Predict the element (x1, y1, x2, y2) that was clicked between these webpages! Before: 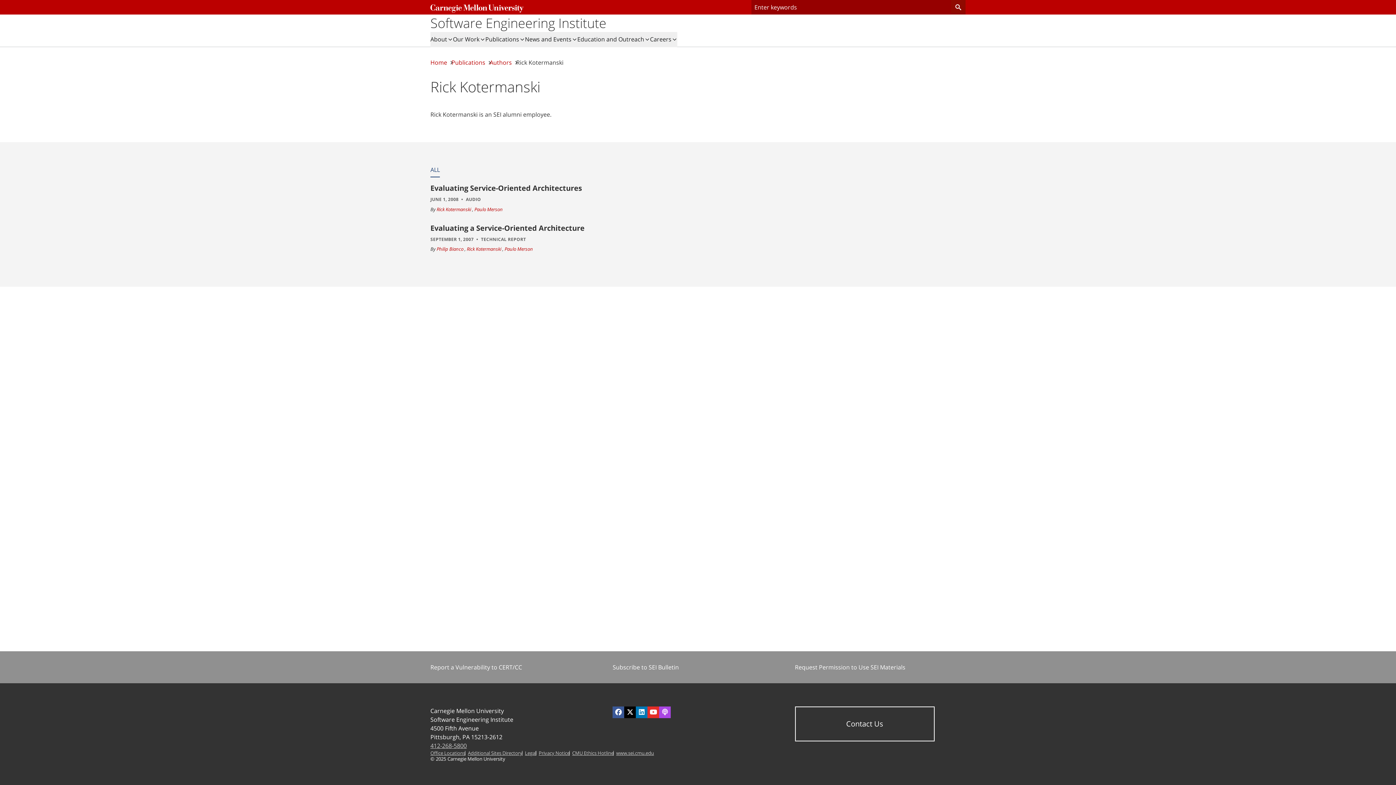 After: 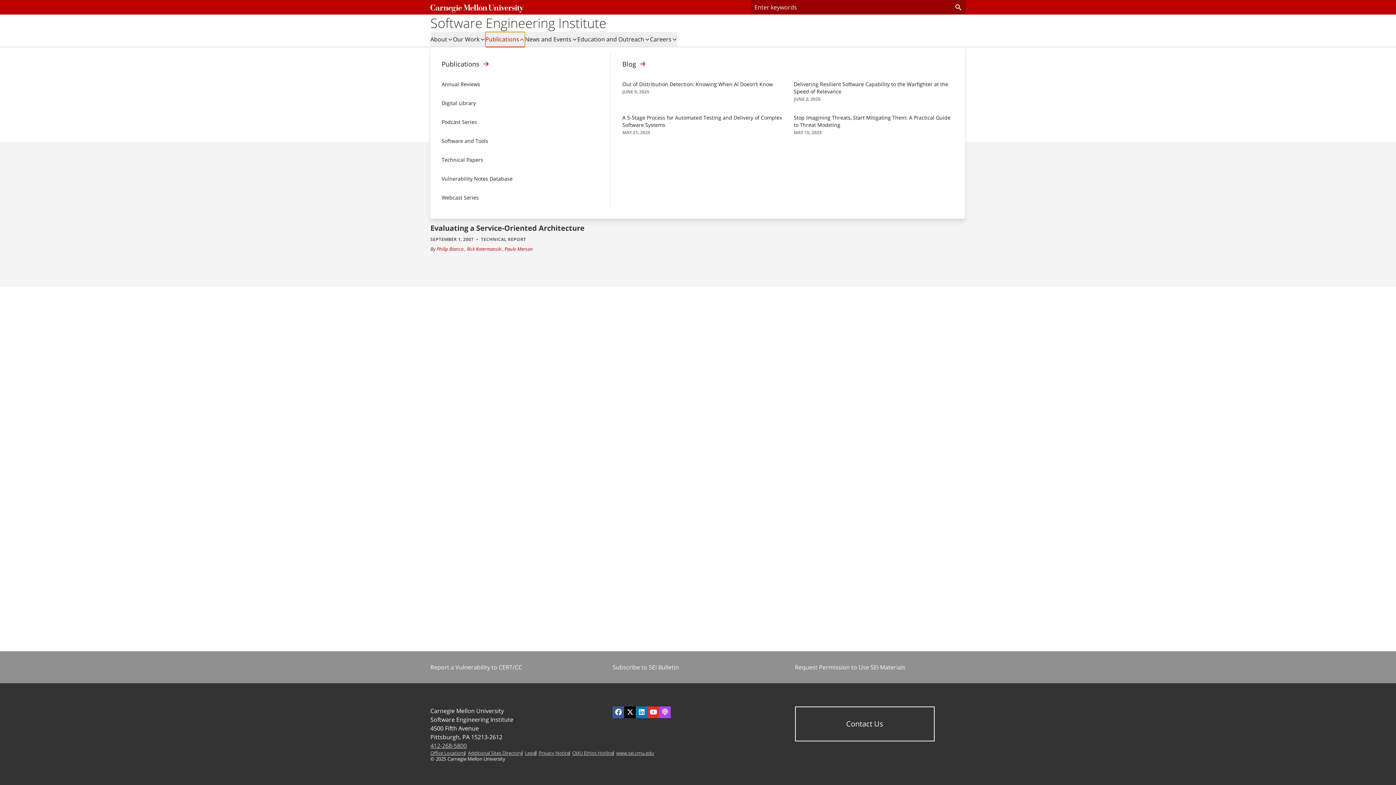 Action: label: Publications bbox: (485, 32, 525, 47)